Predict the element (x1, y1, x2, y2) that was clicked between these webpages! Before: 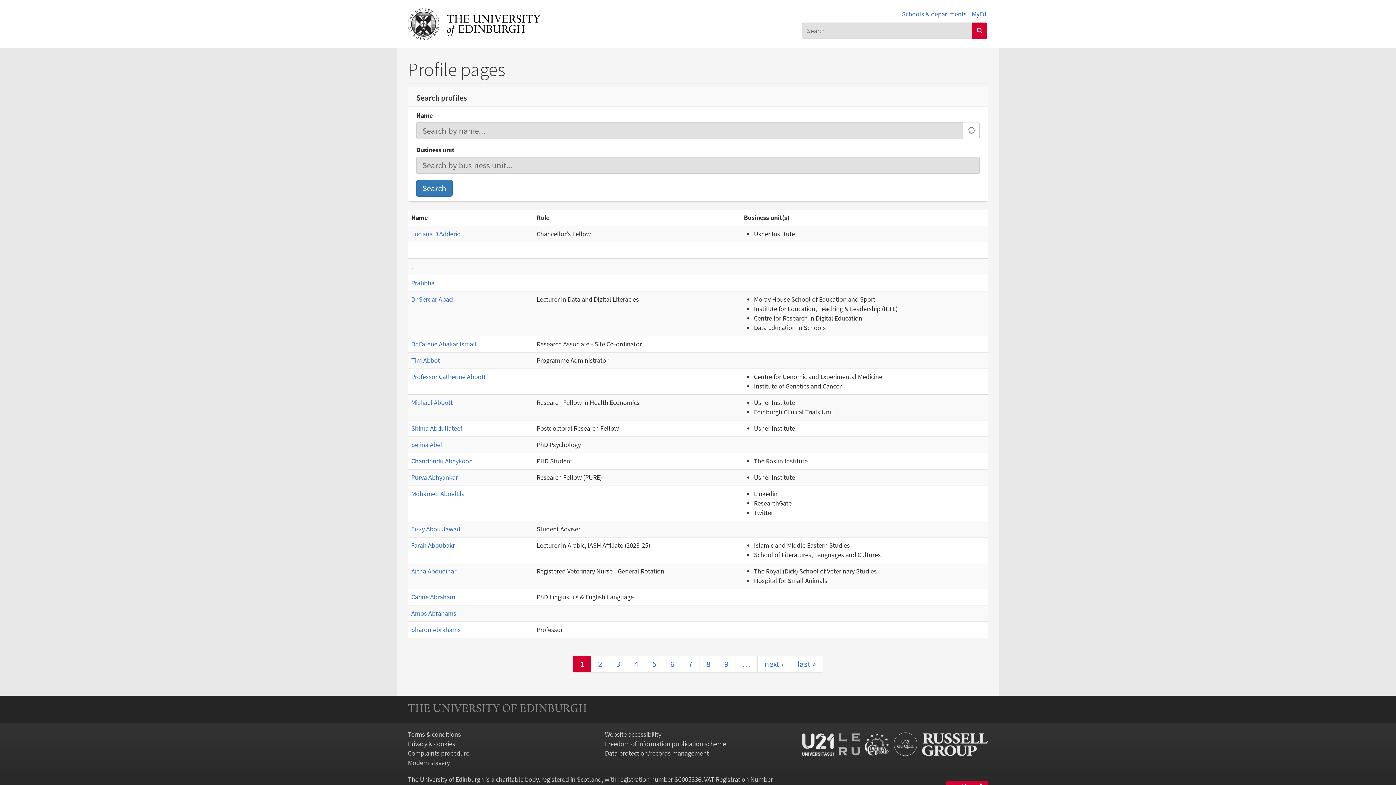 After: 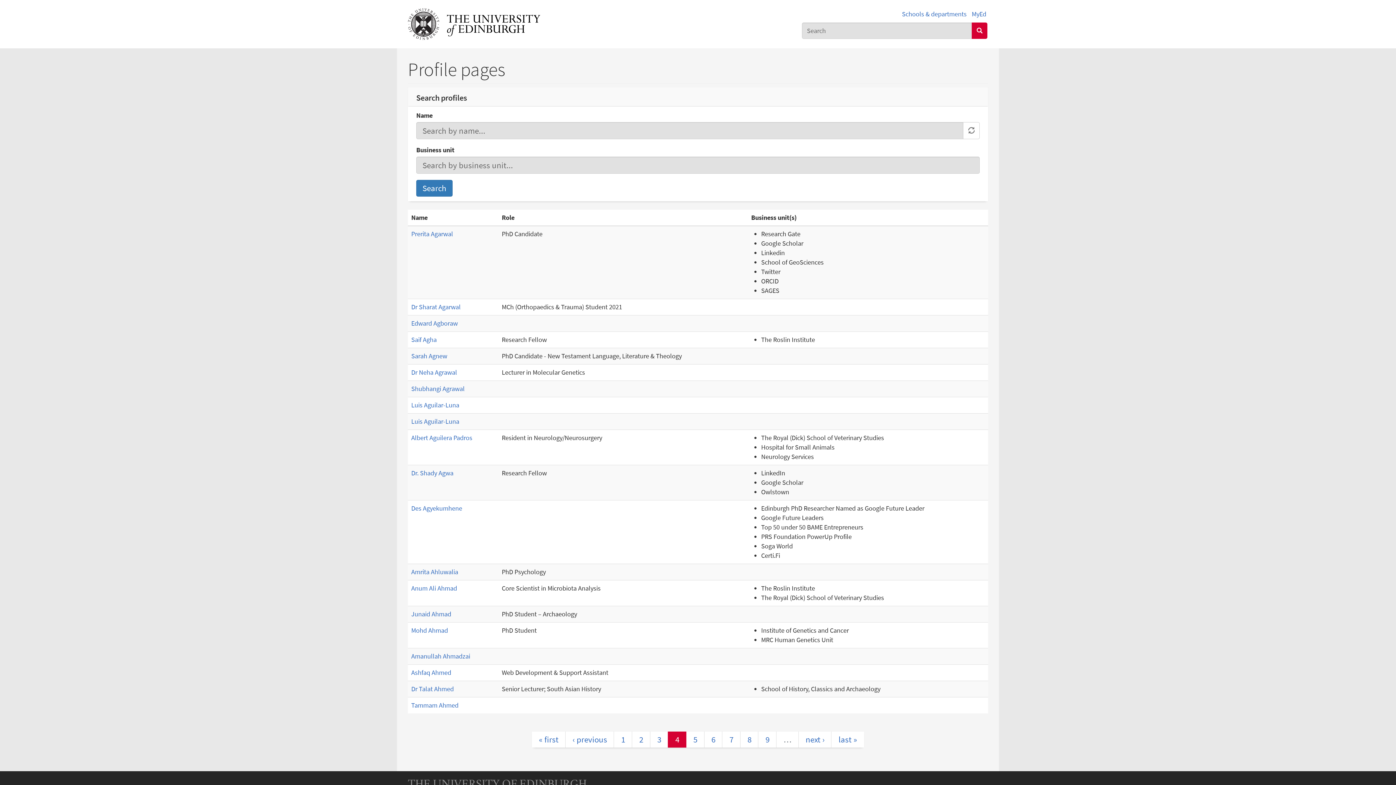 Action: label: 4 bbox: (626, 656, 645, 672)